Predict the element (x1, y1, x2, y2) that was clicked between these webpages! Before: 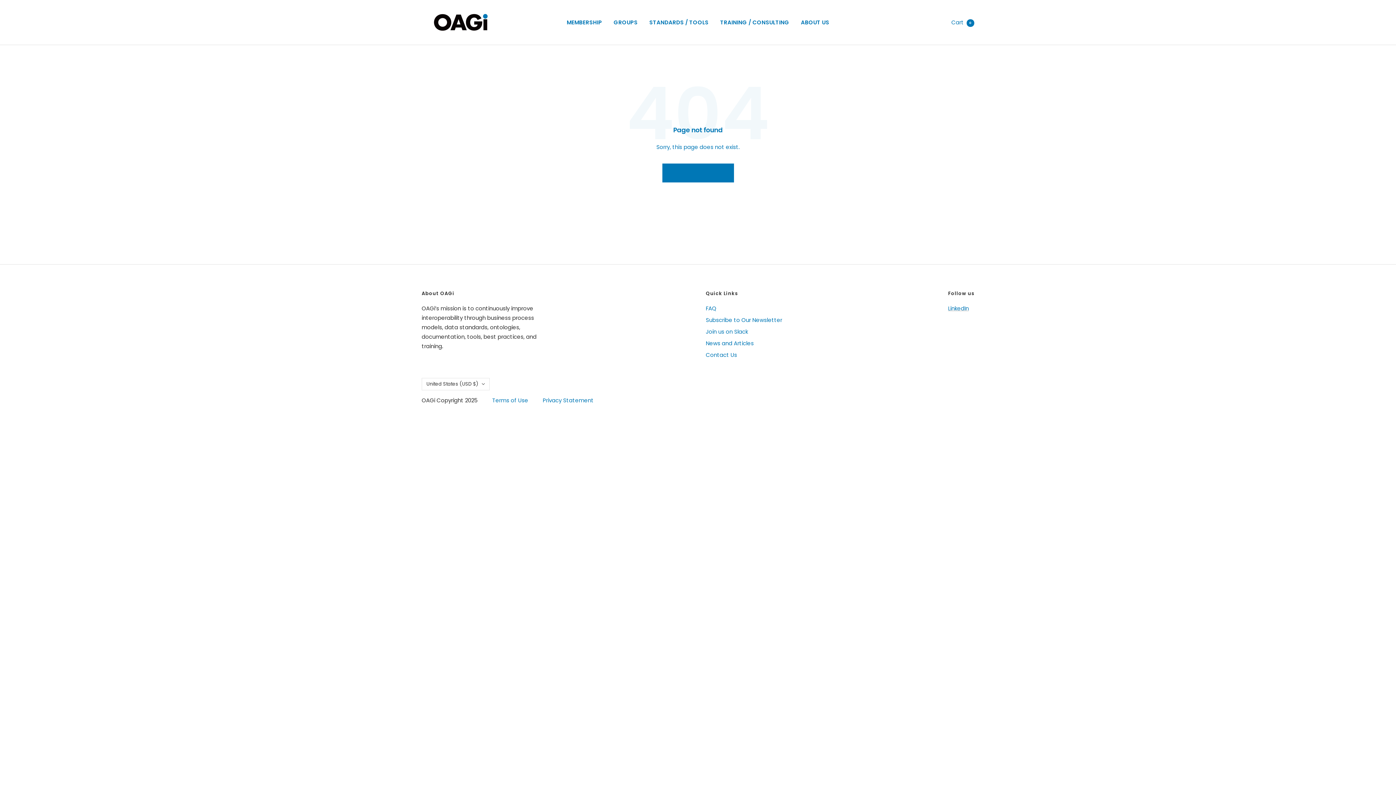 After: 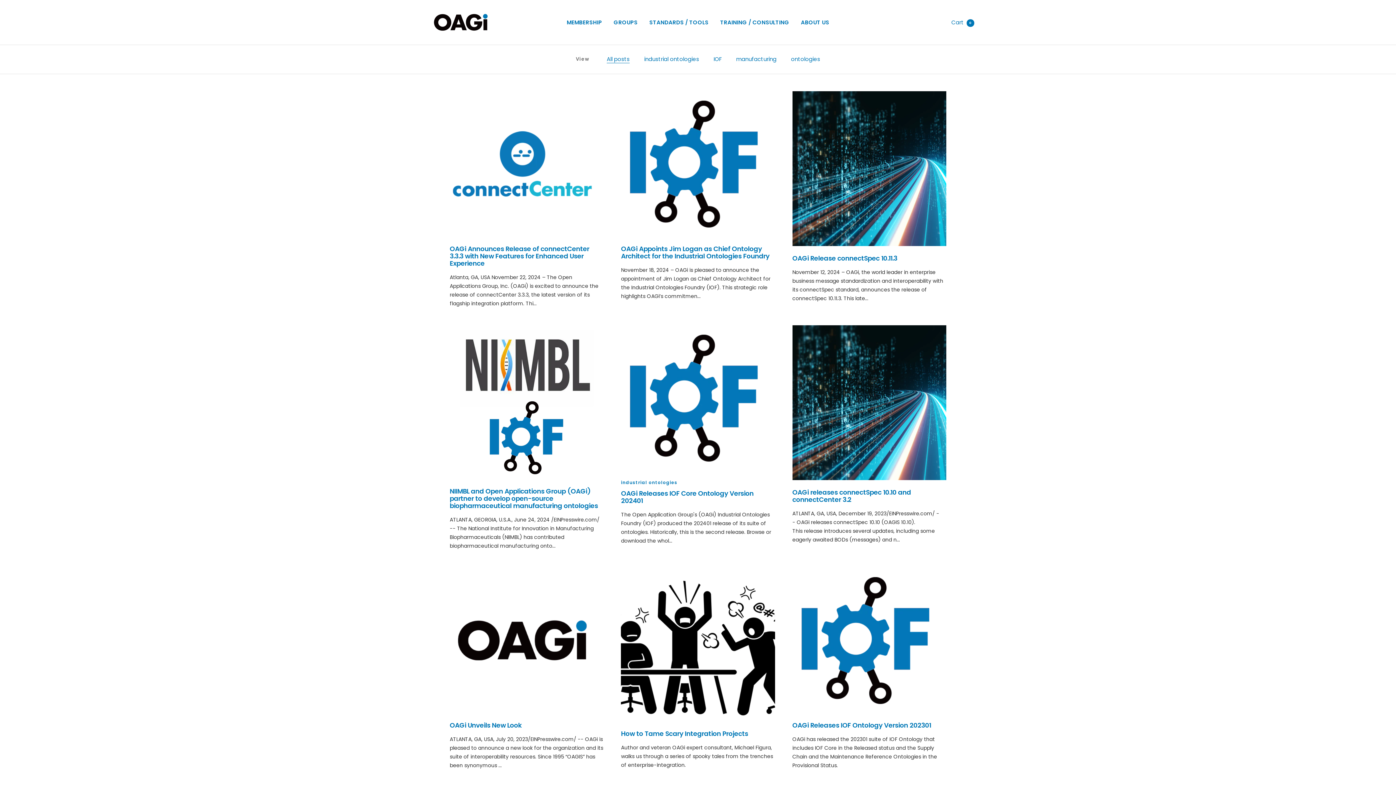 Action: label: News and Articles bbox: (706, 338, 754, 348)